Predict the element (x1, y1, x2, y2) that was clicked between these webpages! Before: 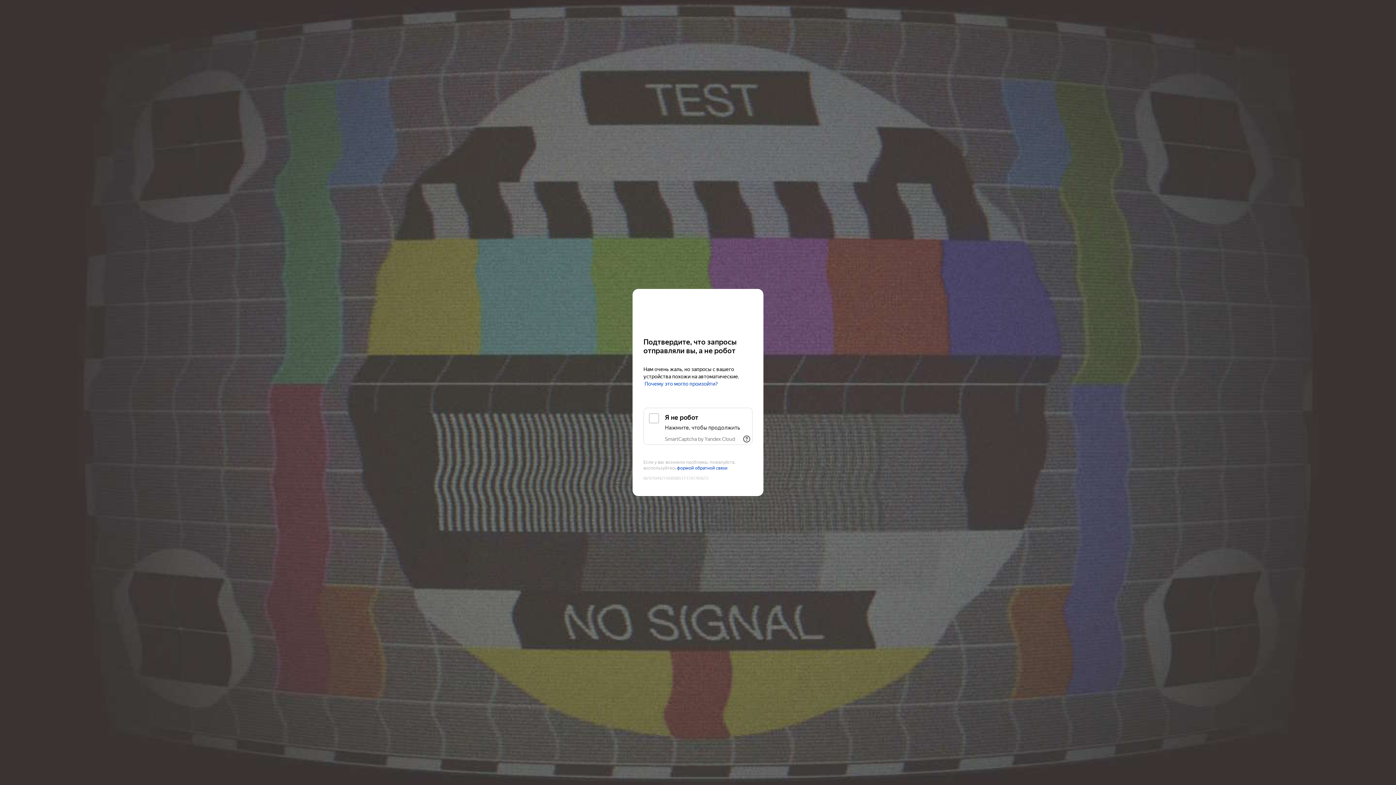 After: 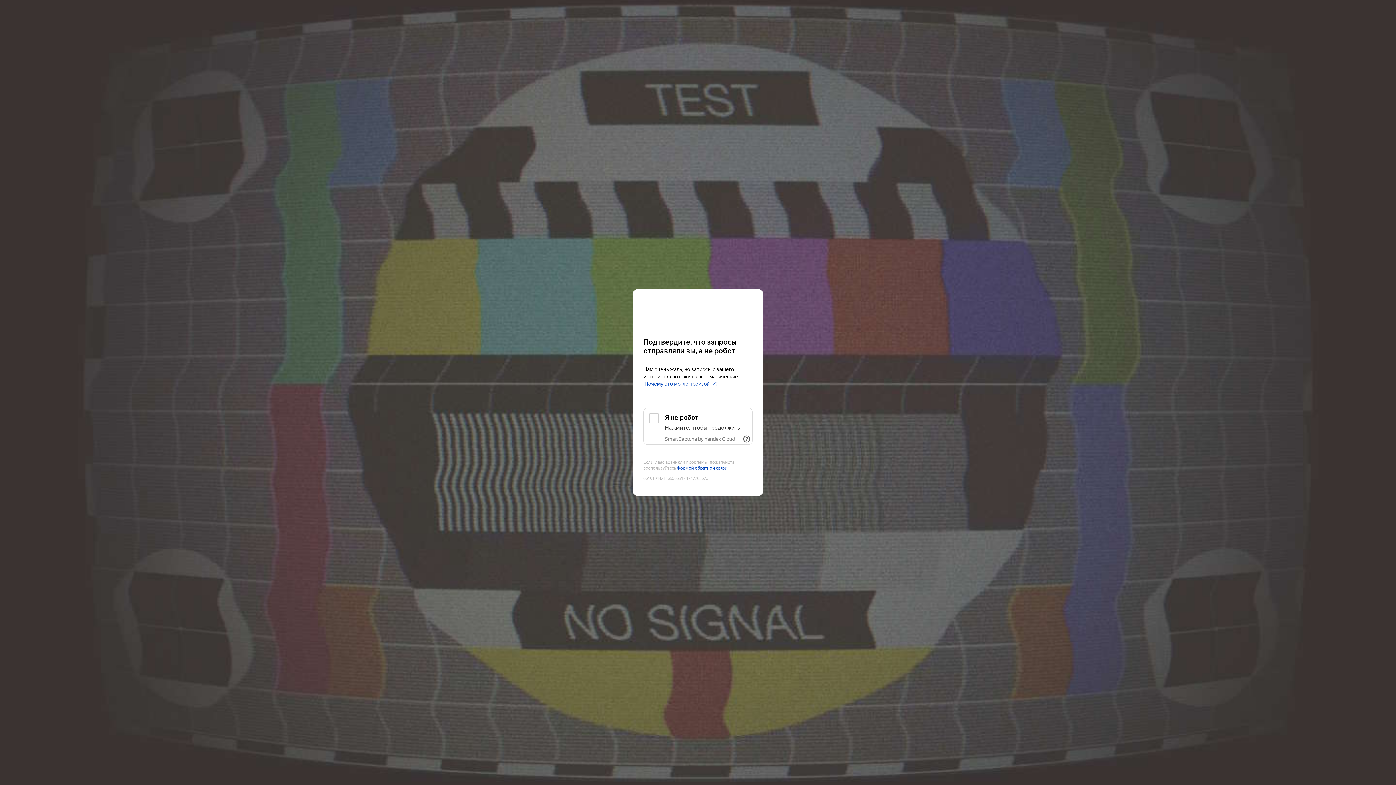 Action: bbox: (665, 436, 735, 442) label: SmartCaptcha by Yandex Cloud